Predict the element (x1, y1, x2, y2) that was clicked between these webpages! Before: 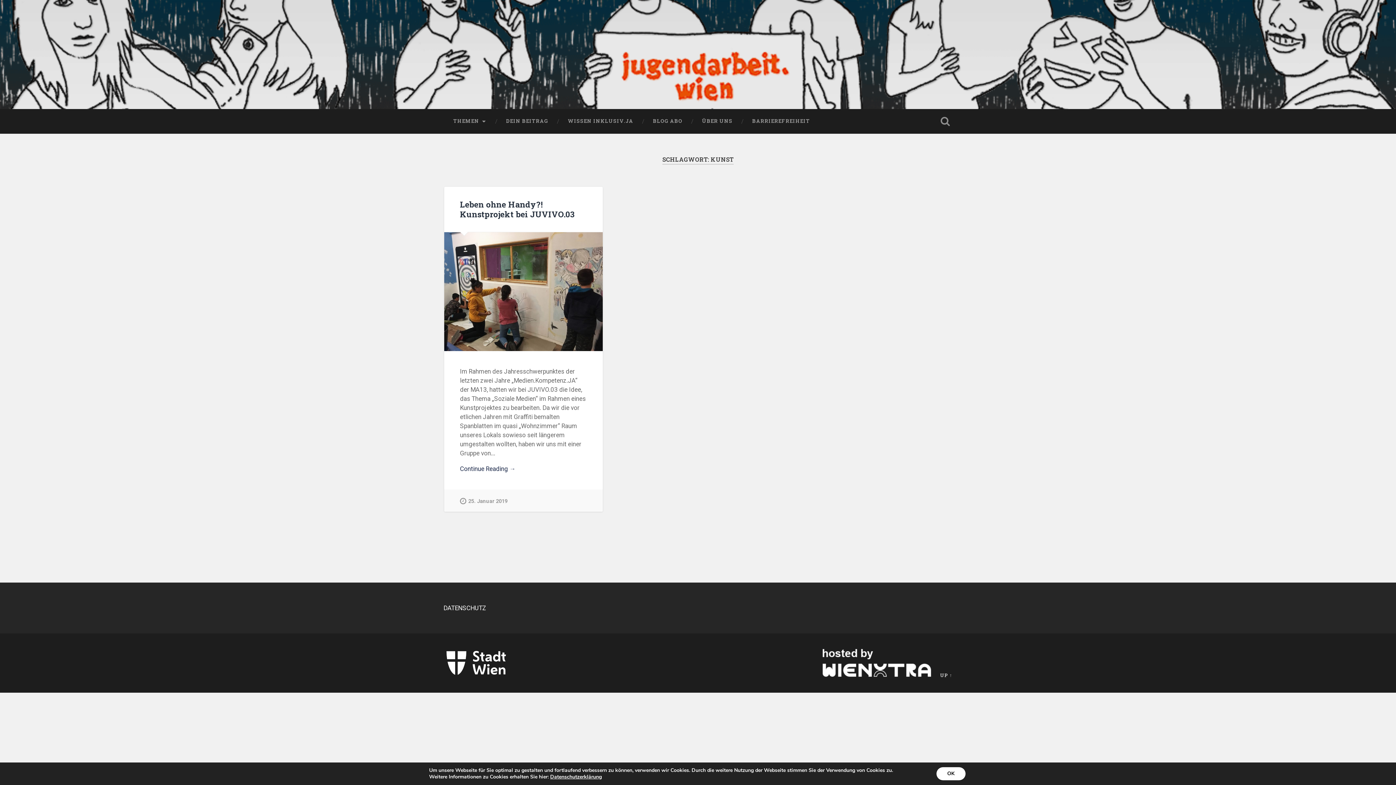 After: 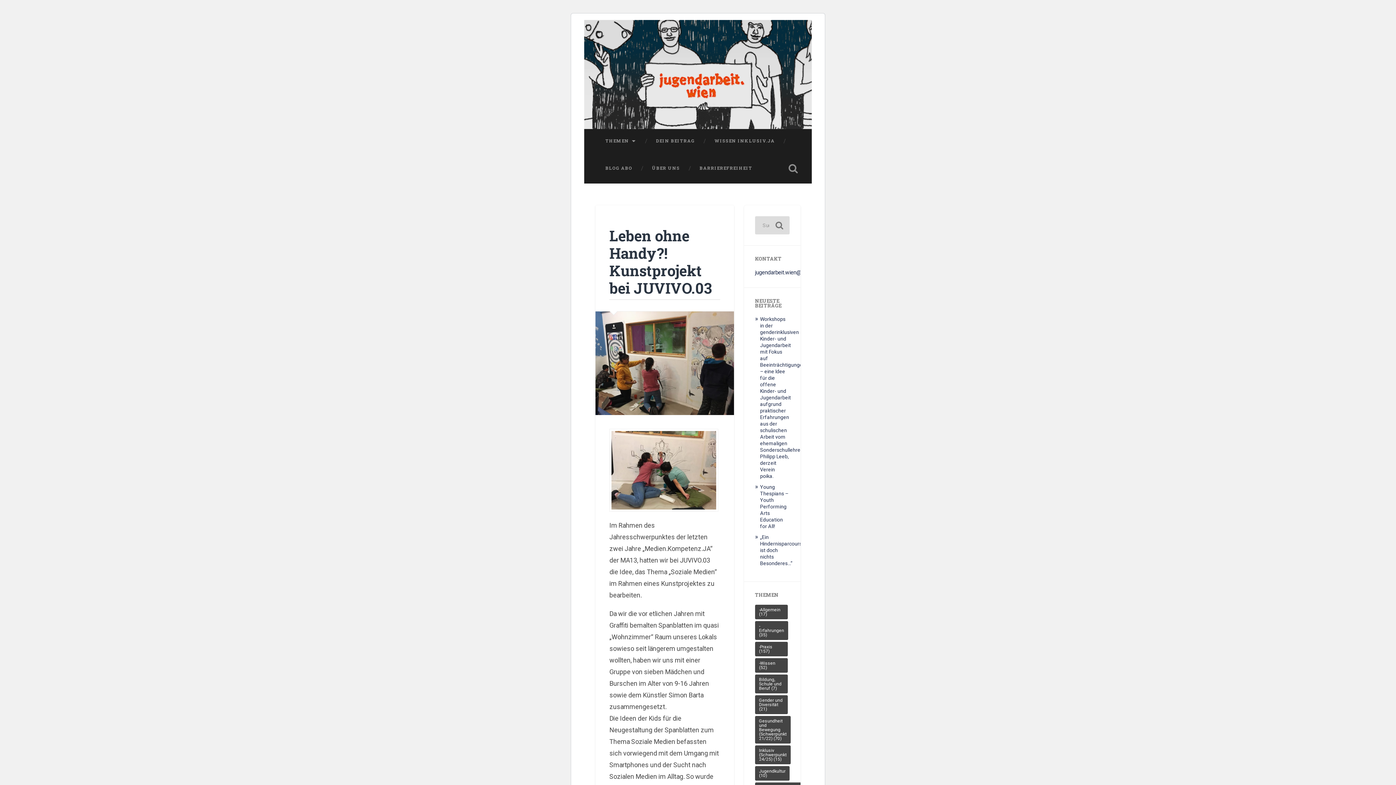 Action: bbox: (444, 232, 602, 351)